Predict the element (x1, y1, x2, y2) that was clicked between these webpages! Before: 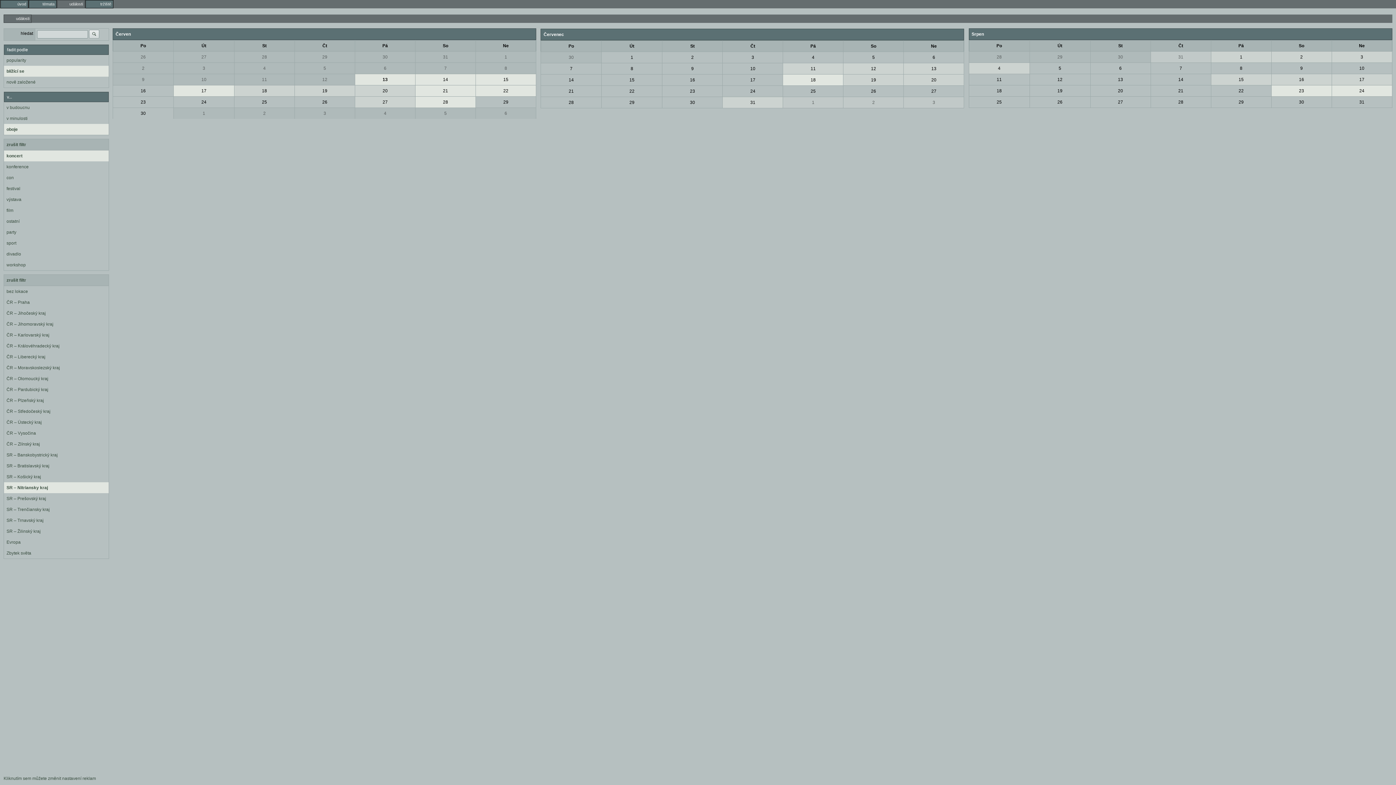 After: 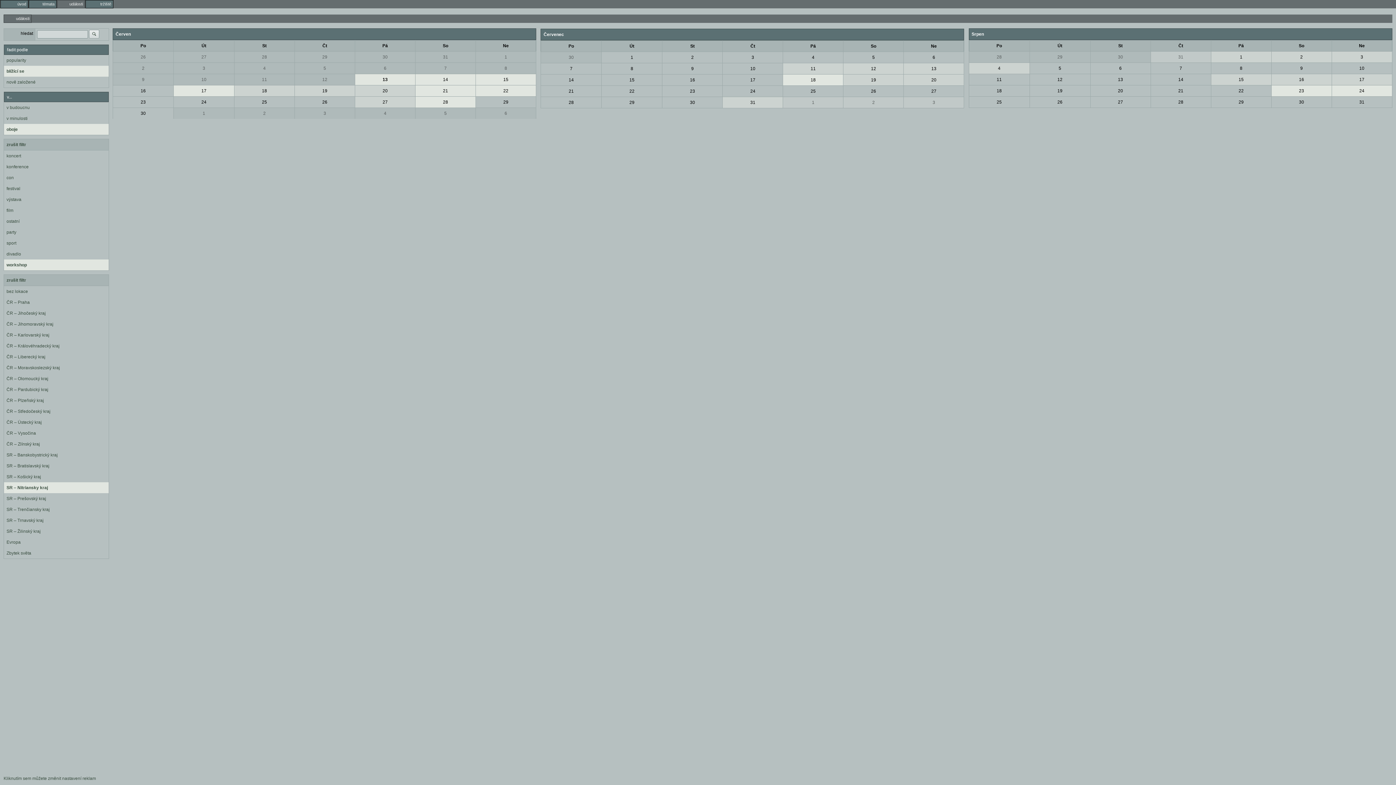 Action: bbox: (4, 259, 108, 270) label: workshop